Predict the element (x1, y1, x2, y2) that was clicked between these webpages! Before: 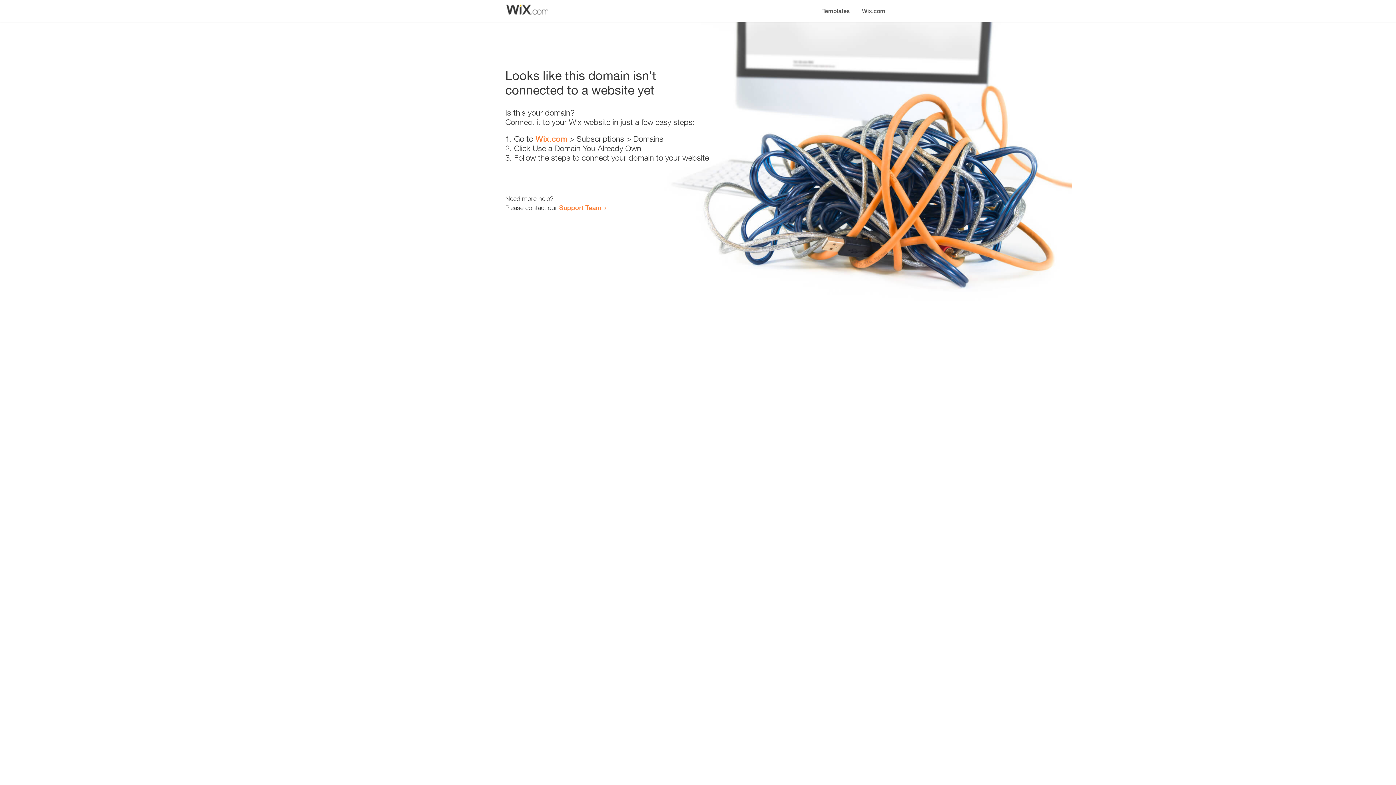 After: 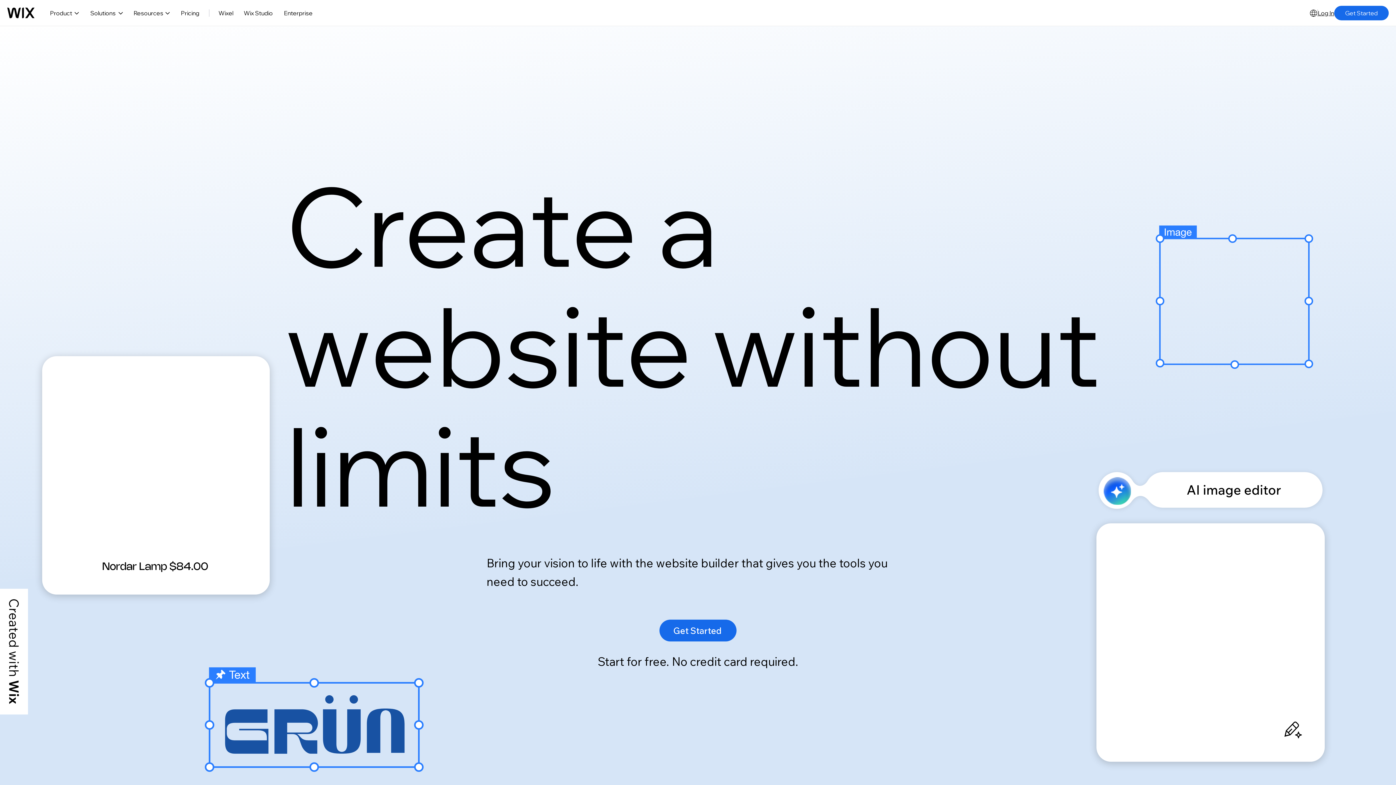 Action: bbox: (535, 134, 567, 143) label: Wix.com